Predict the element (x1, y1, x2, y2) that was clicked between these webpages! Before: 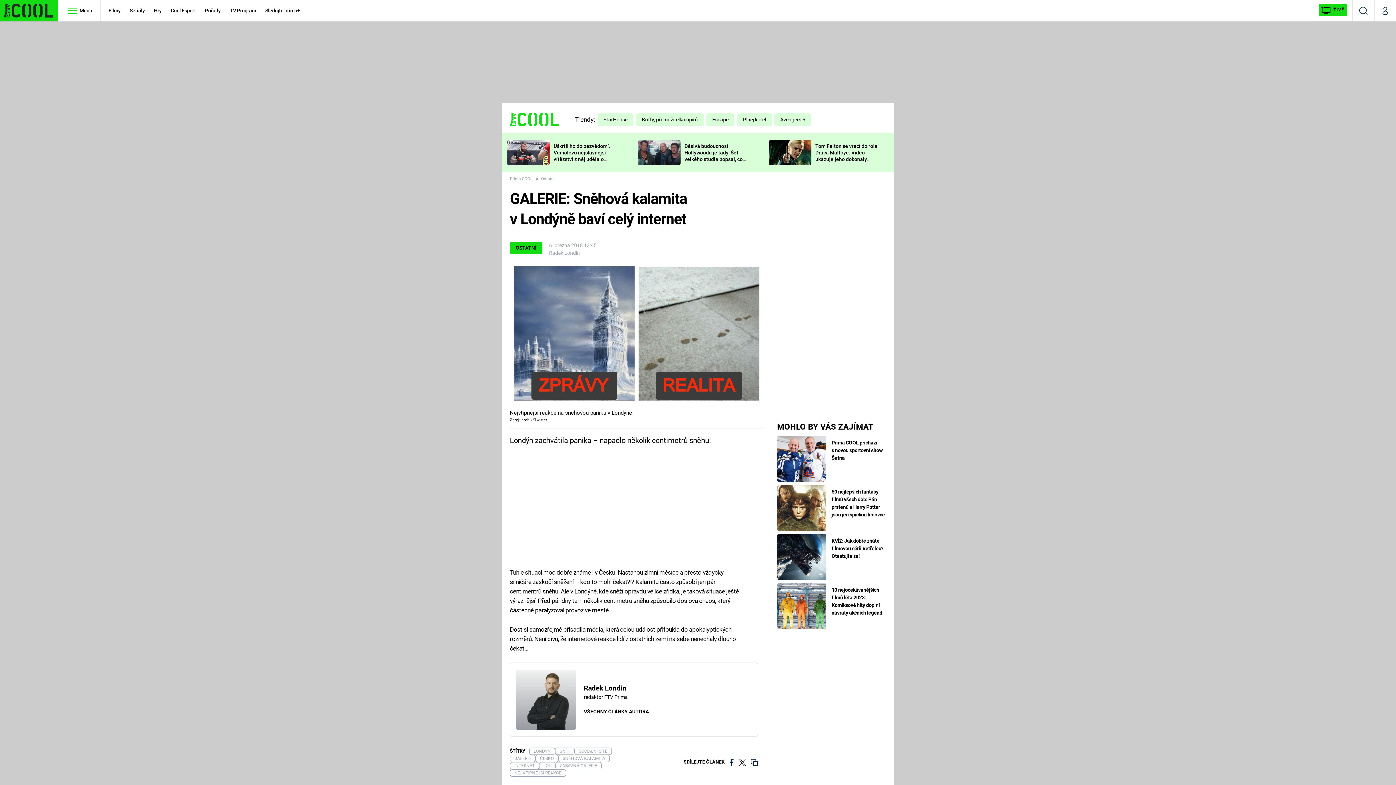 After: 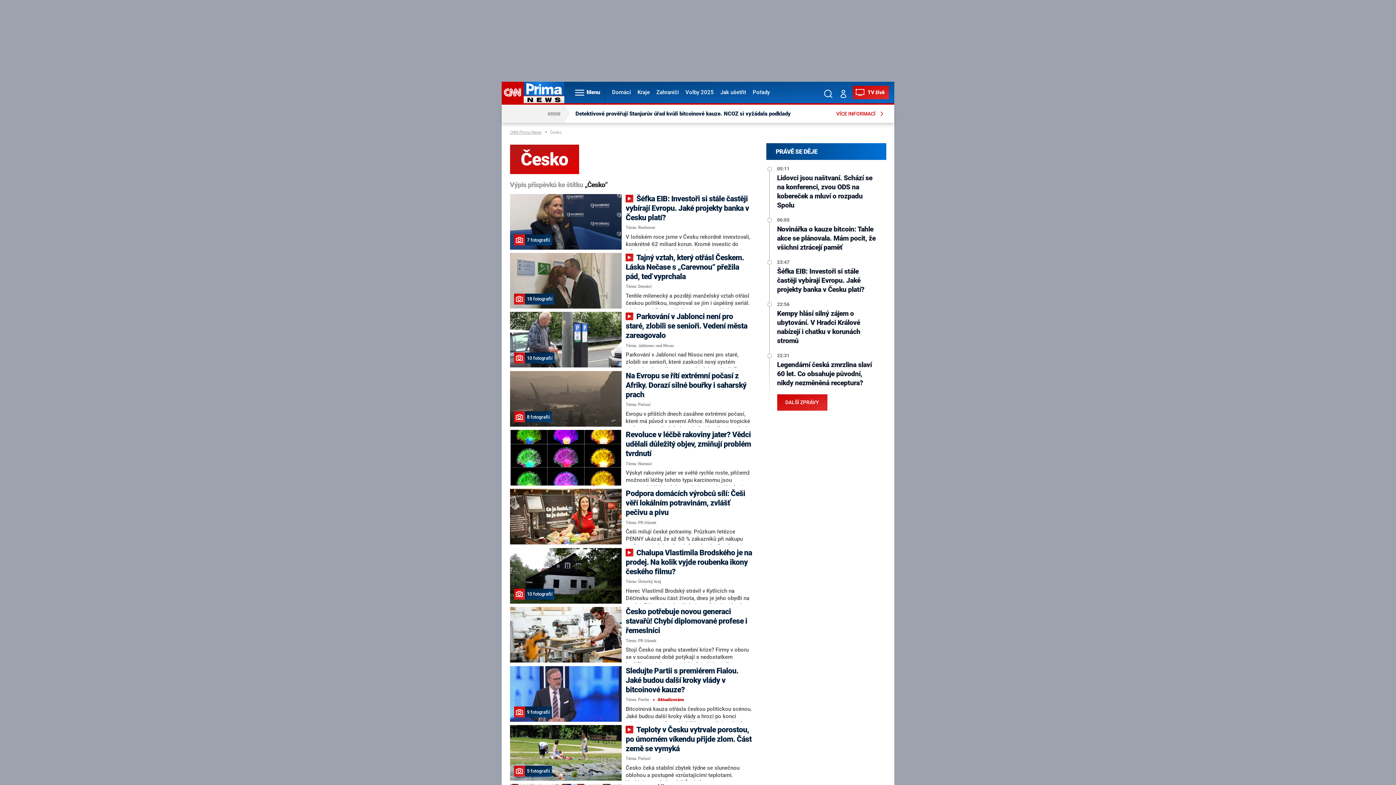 Action: bbox: (535, 755, 558, 762) label: ČESKO